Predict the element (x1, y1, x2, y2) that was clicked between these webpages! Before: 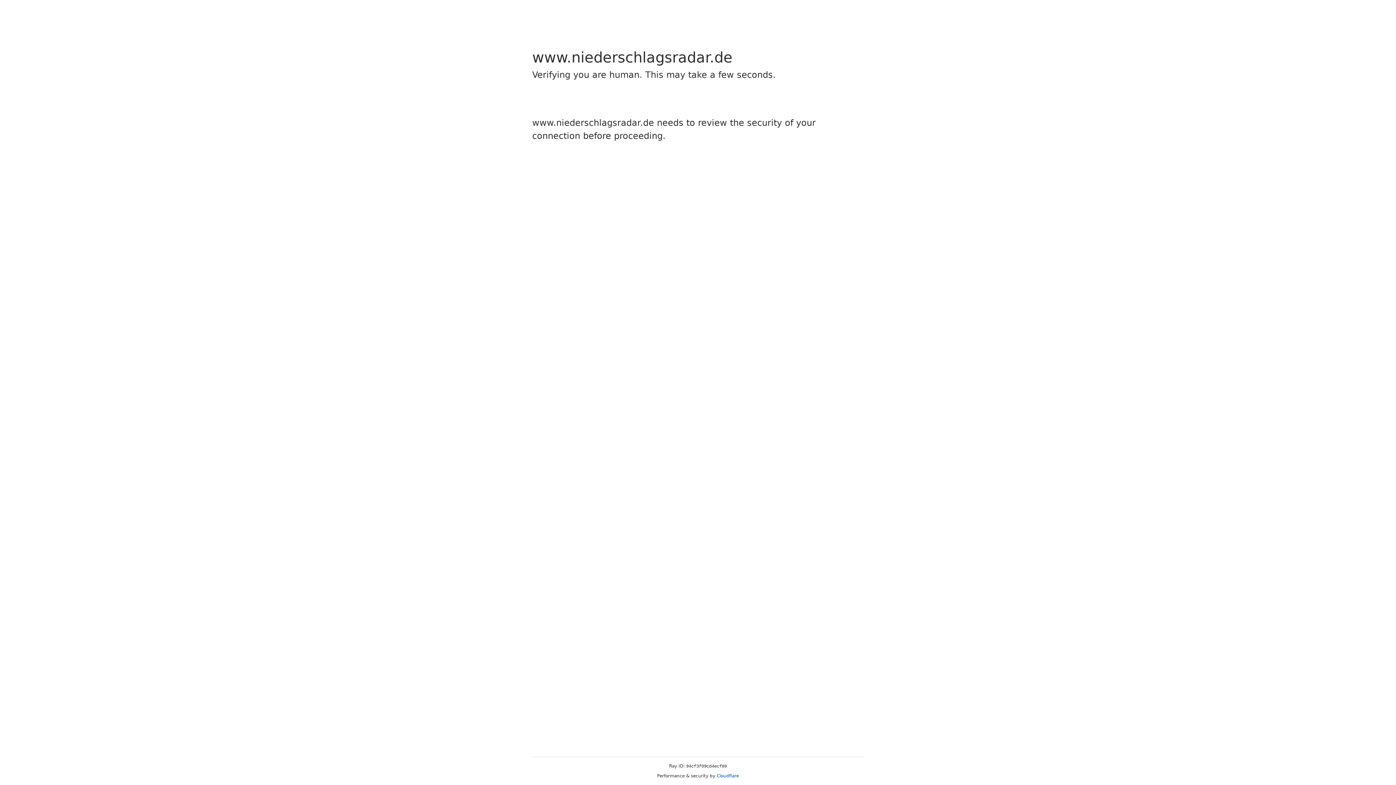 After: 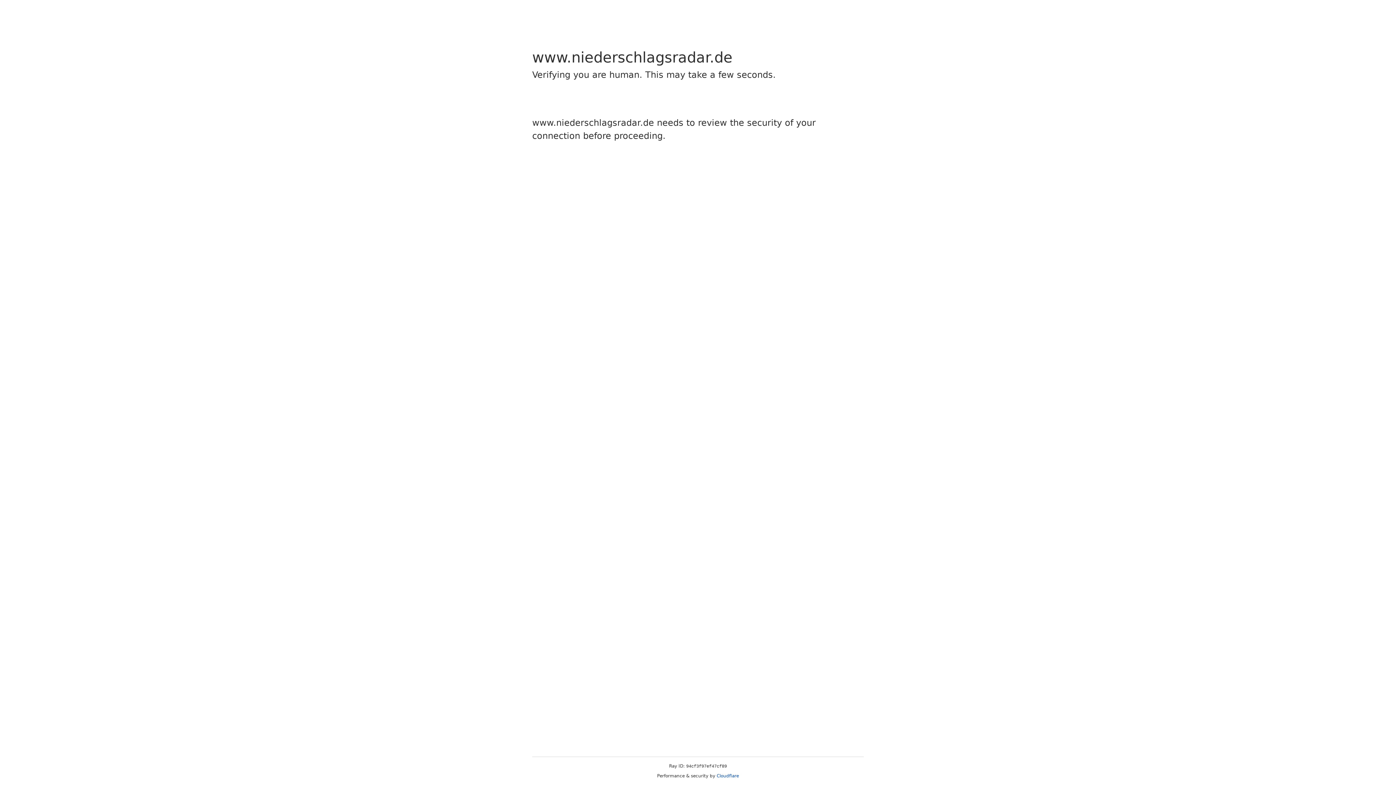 Action: label: Cloudflare bbox: (716, 773, 739, 778)